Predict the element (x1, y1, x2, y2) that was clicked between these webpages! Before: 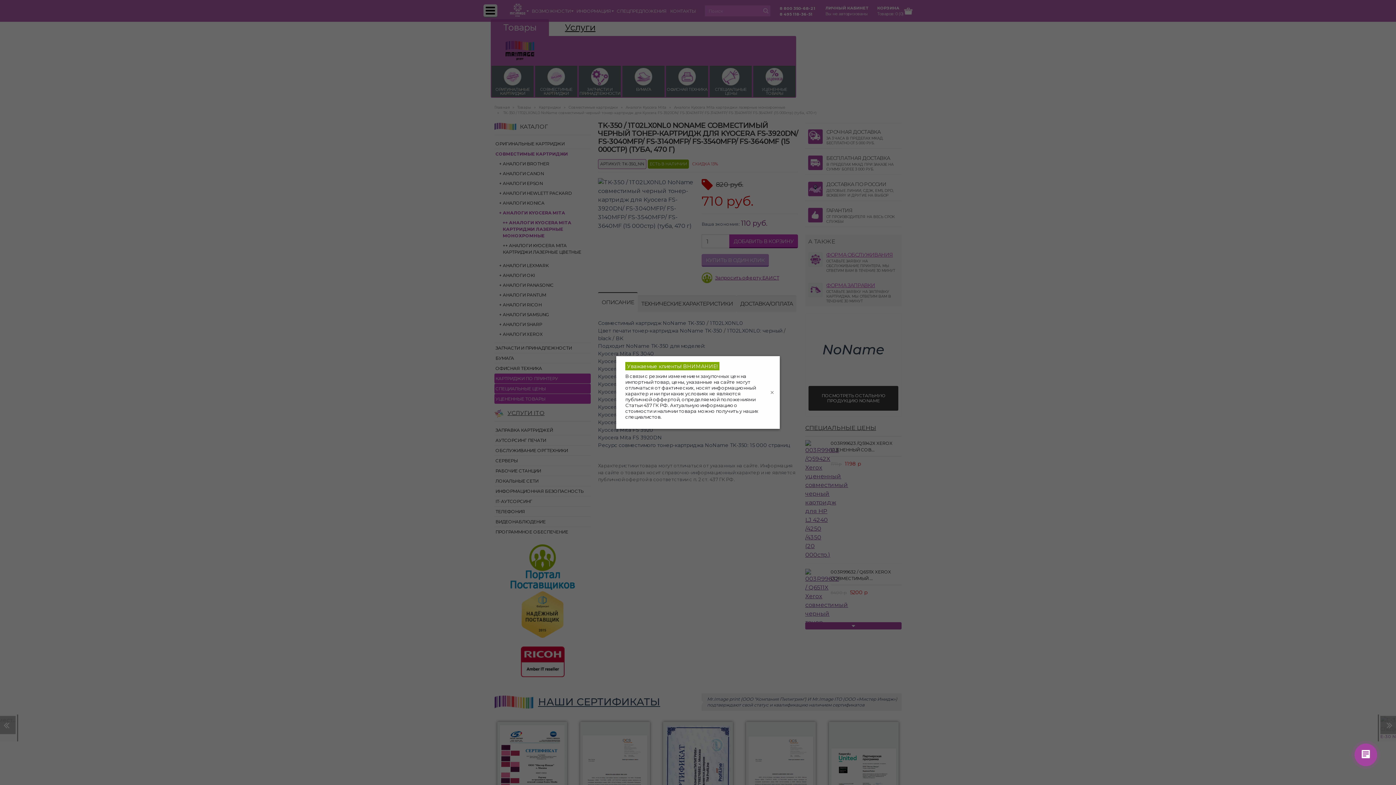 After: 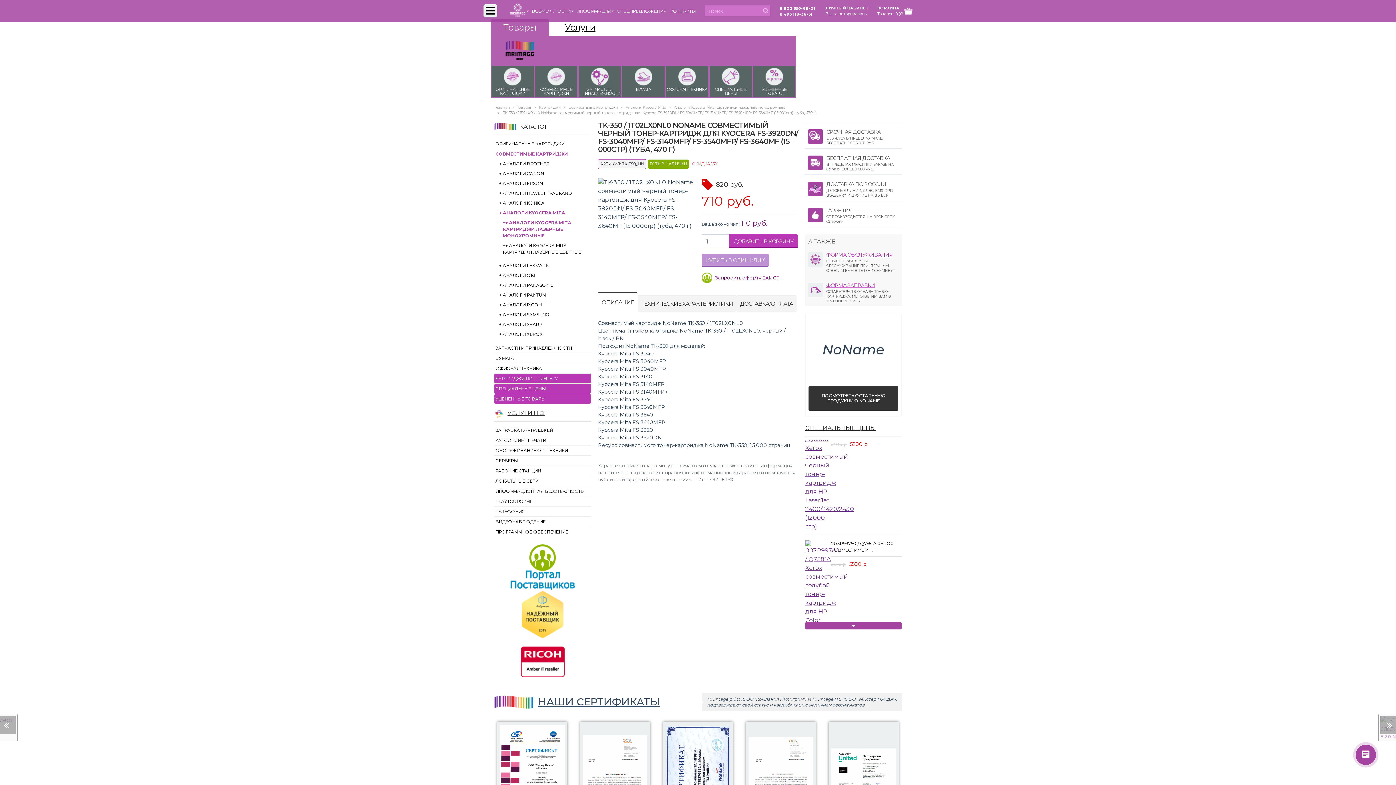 Action: bbox: (764, 356, 780, 429)